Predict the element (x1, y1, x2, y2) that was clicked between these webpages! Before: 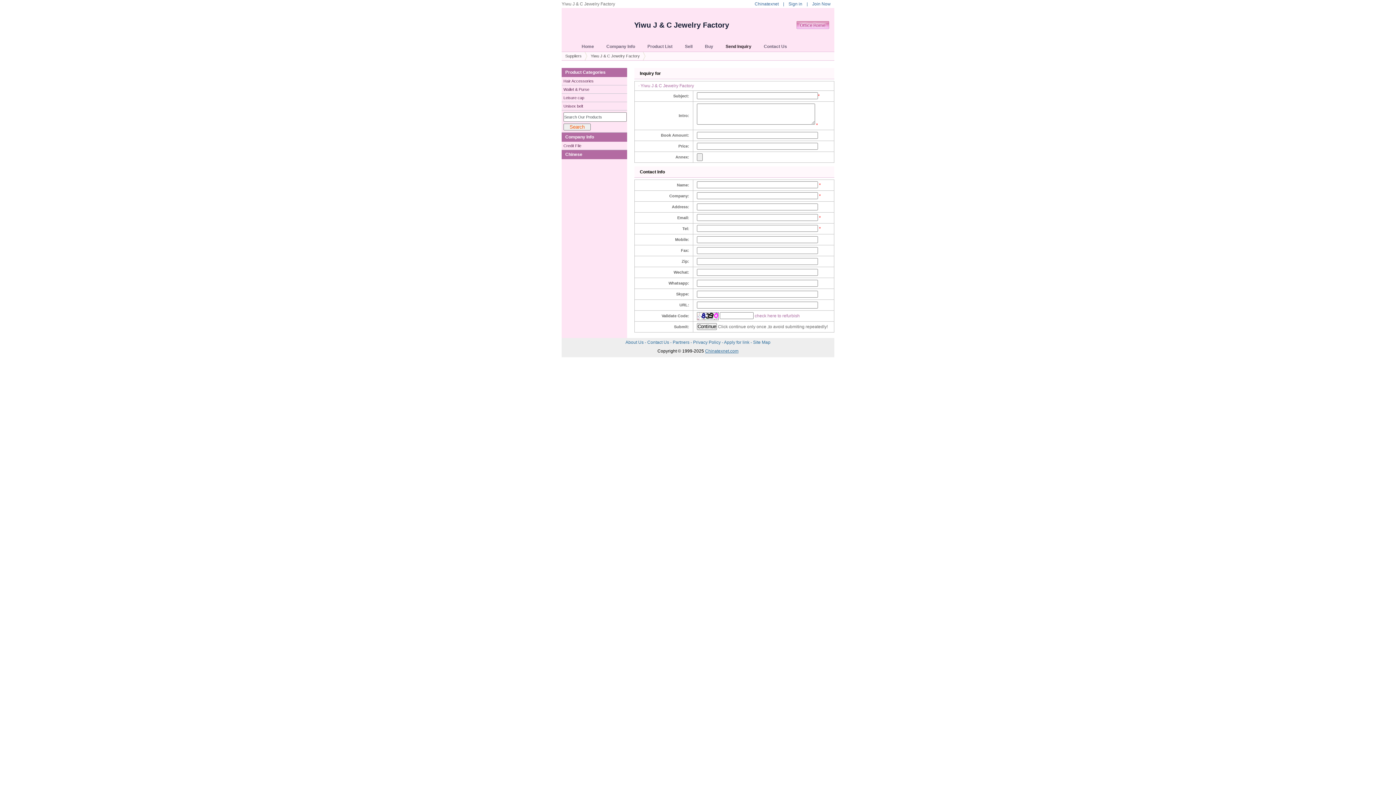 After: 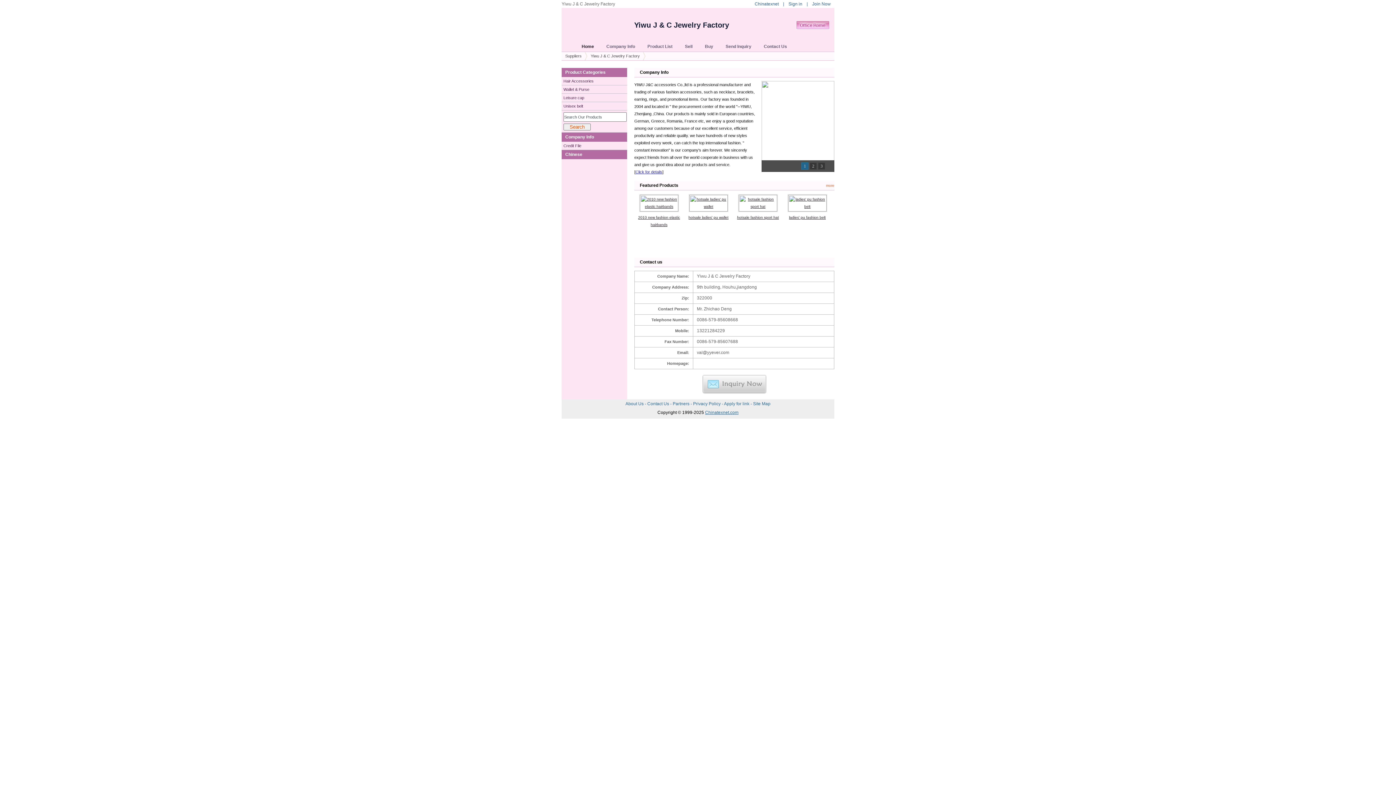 Action: label: · Yiwu J & C Jewelry Factory bbox: (638, 83, 694, 88)